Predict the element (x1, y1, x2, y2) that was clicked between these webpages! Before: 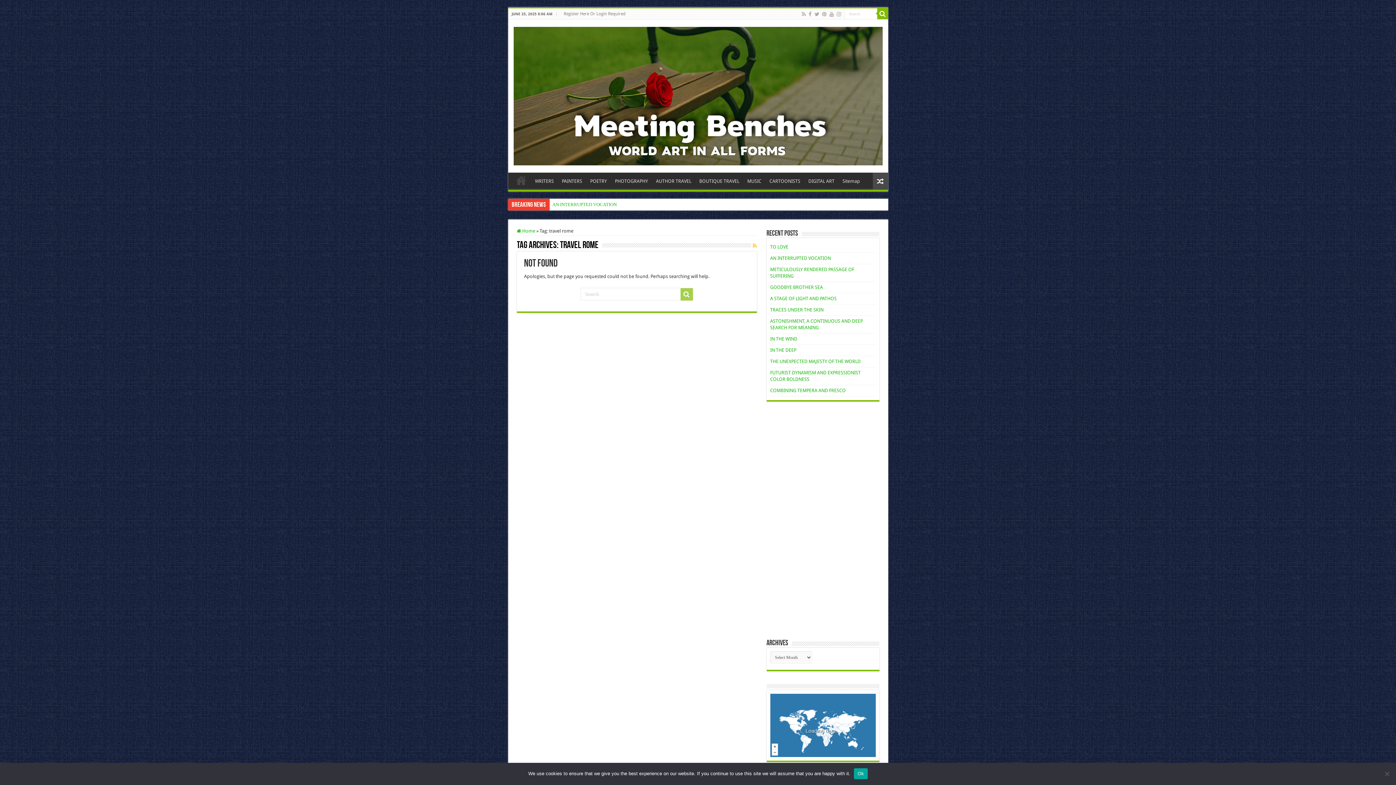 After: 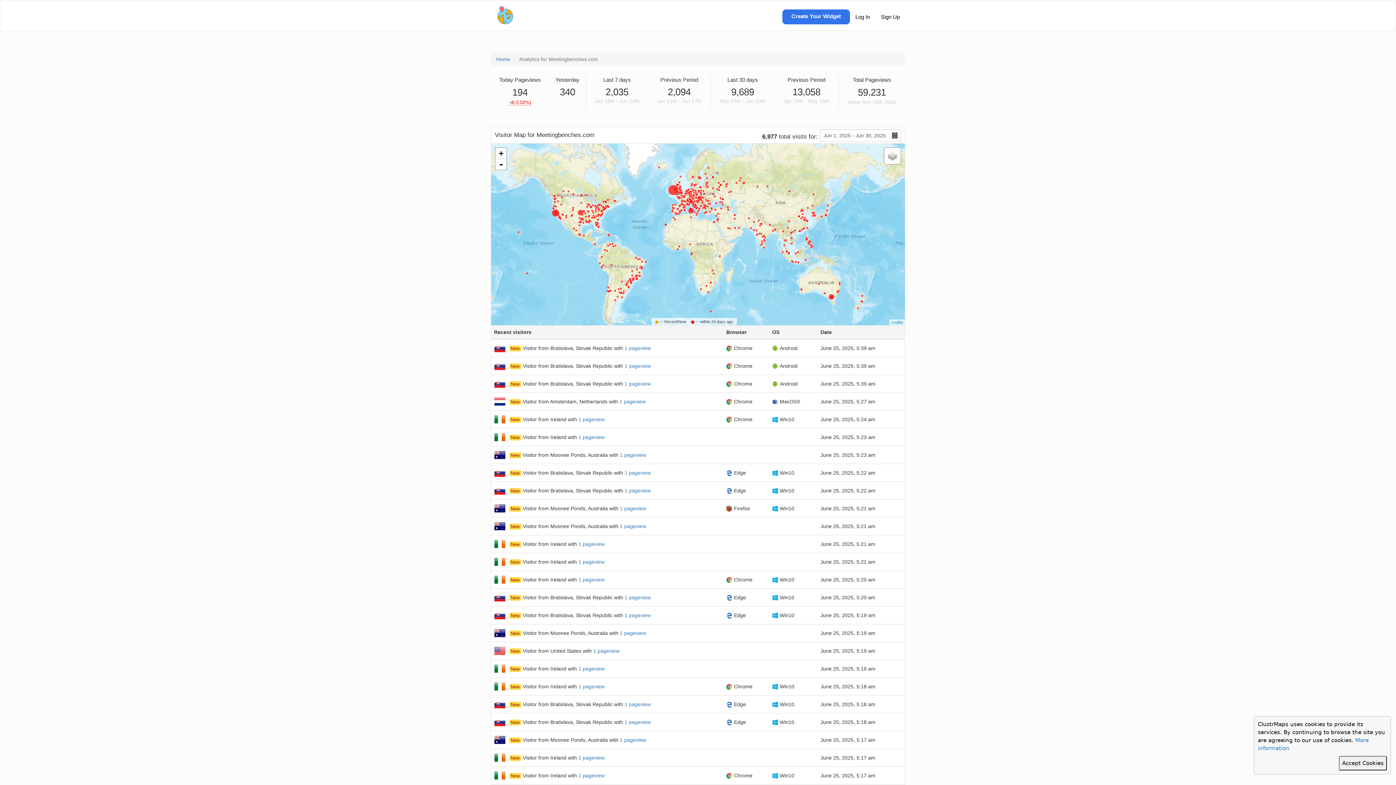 Action: label:  
 
Loading data... bbox: (770, 694, 875, 757)